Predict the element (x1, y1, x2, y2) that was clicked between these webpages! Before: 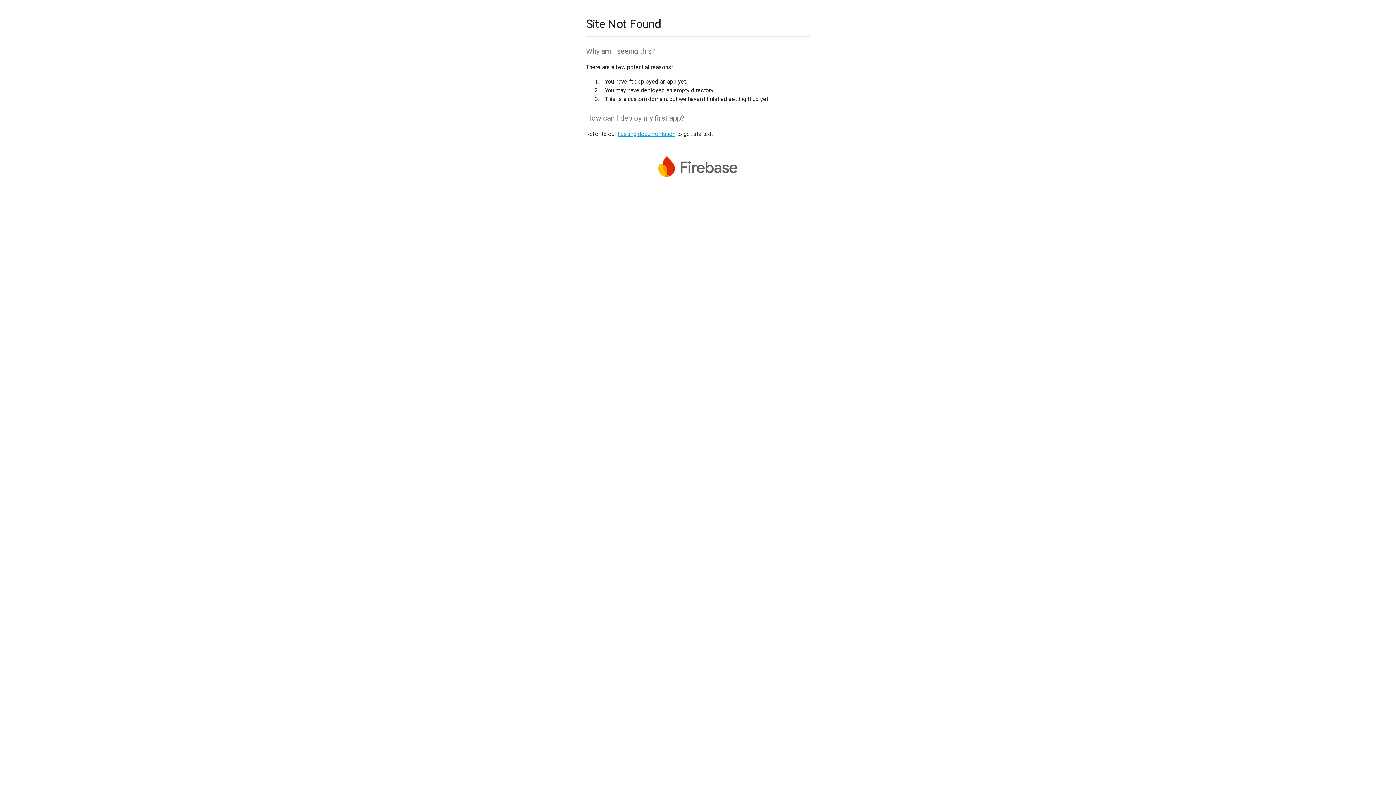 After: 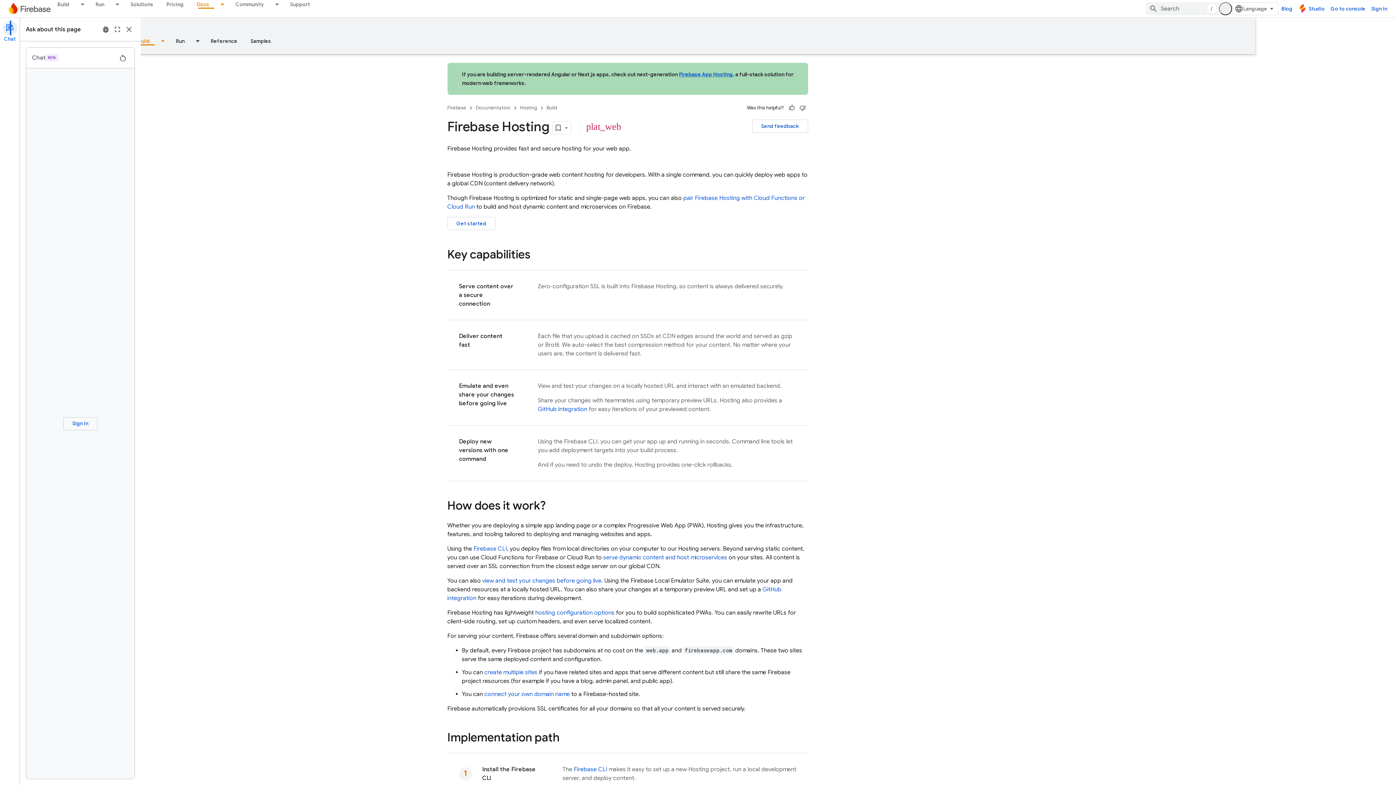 Action: bbox: (617, 130, 675, 137) label: hosting documentation